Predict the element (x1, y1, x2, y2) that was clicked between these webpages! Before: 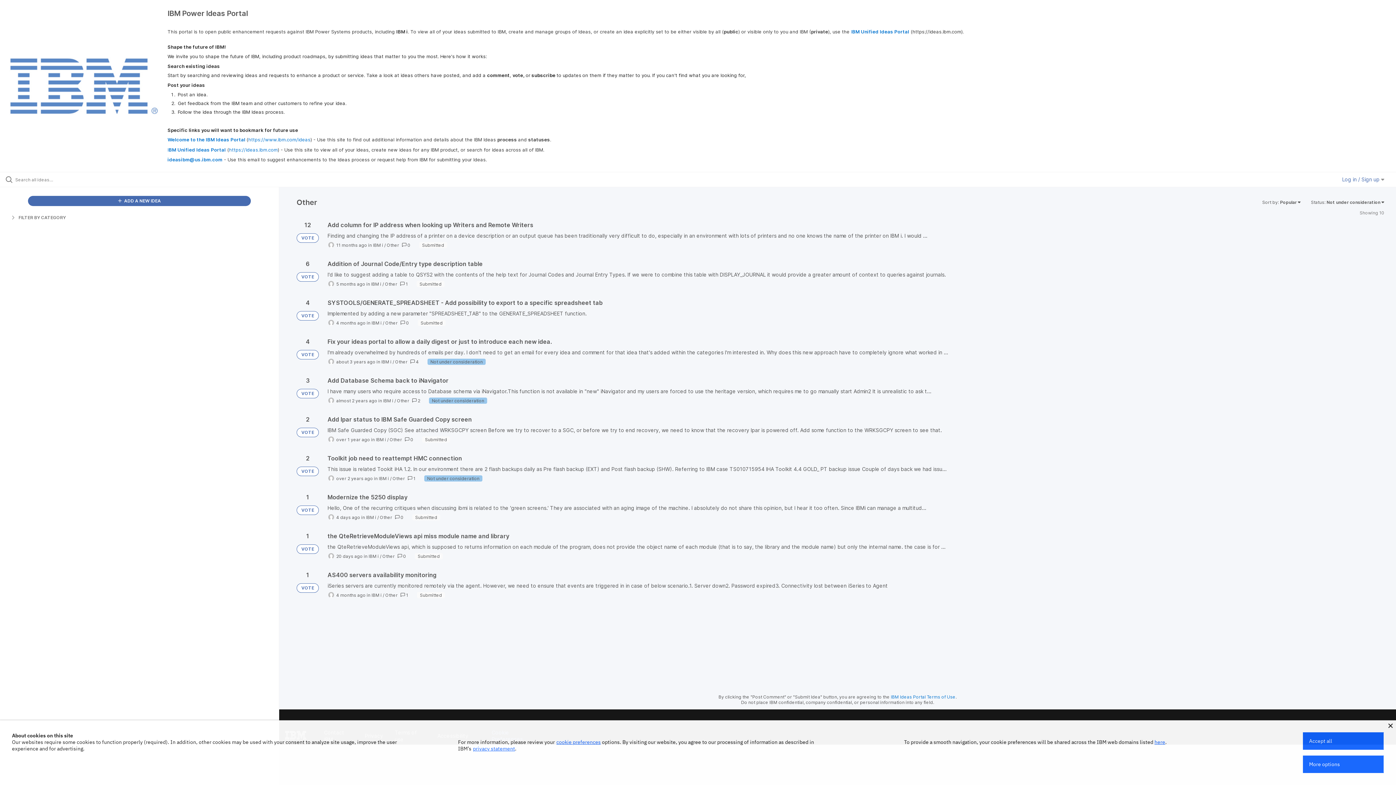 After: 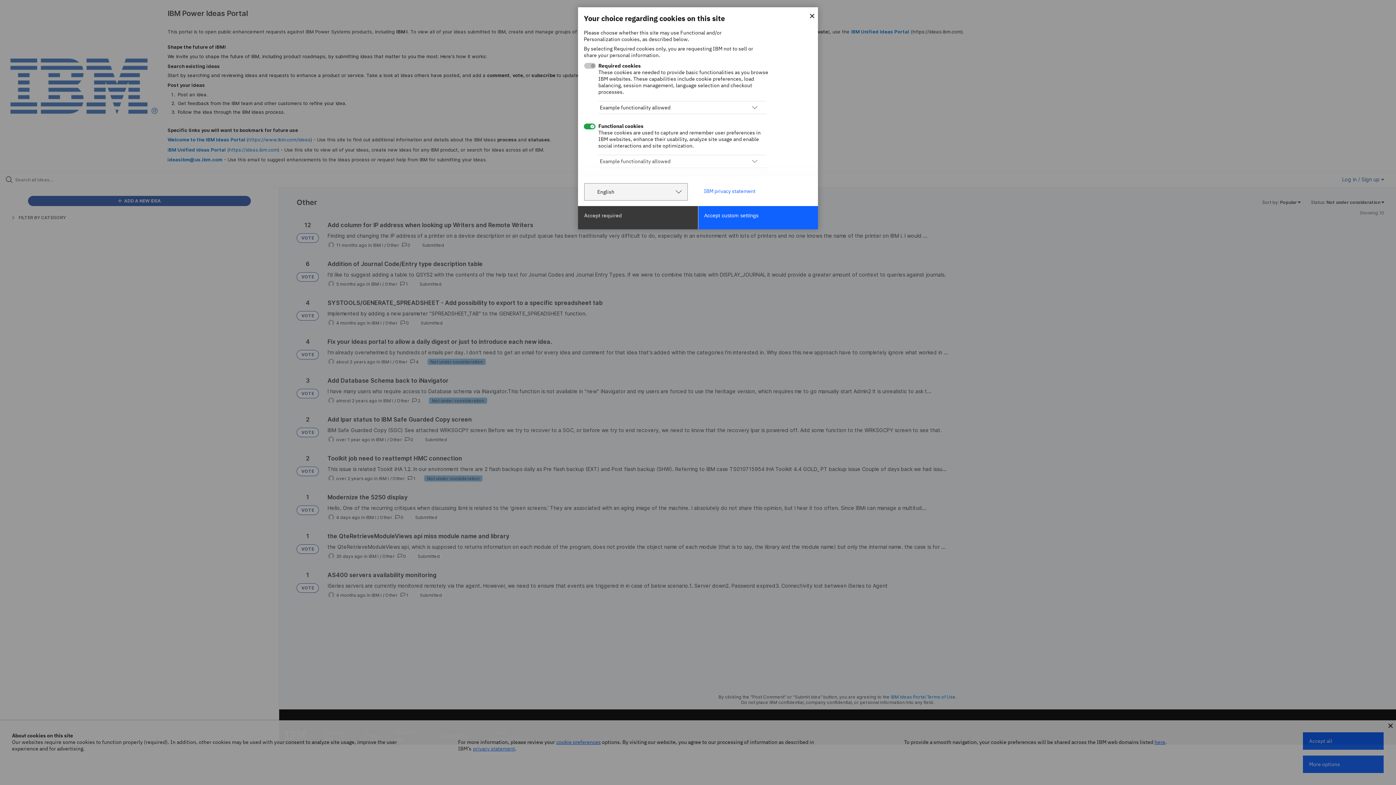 Action: label: More options bbox: (1303, 756, 1384, 773)